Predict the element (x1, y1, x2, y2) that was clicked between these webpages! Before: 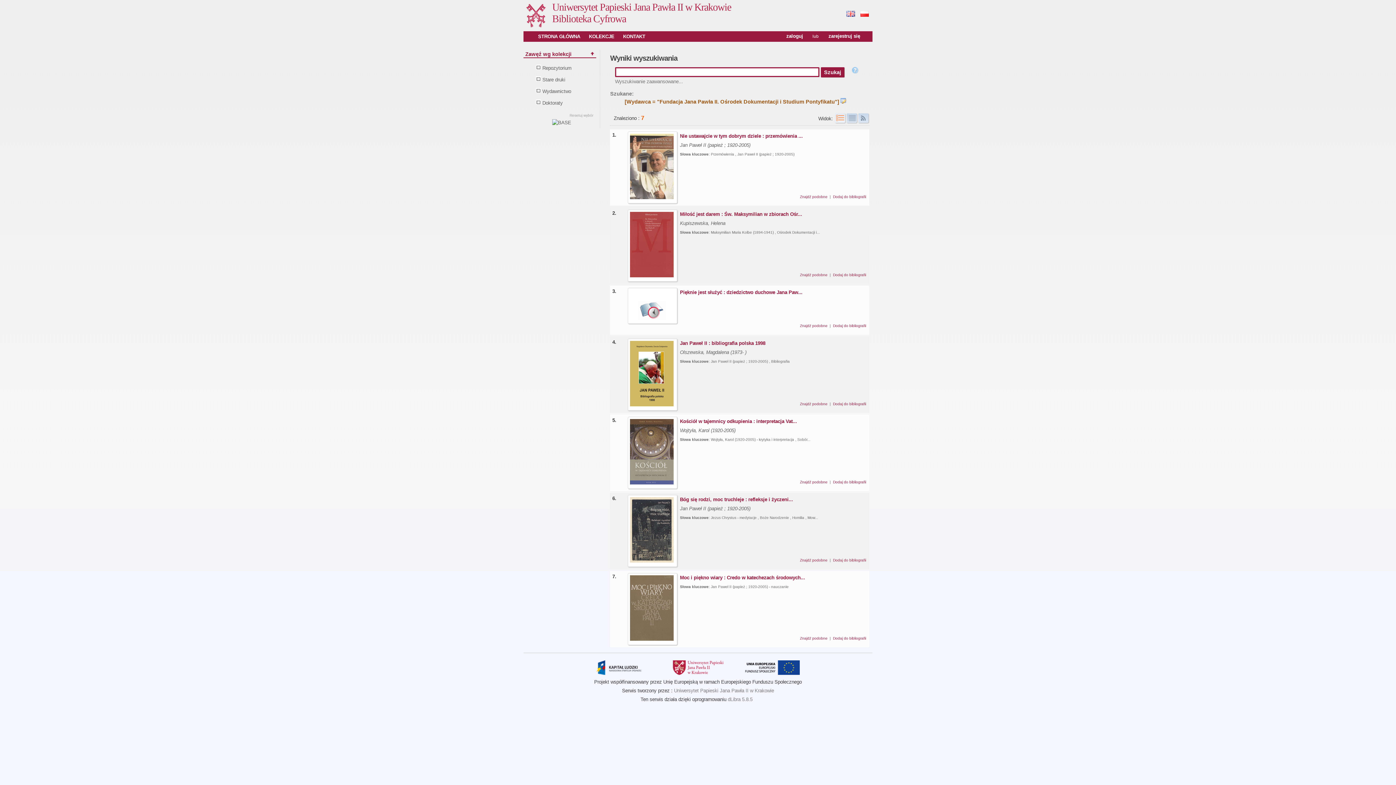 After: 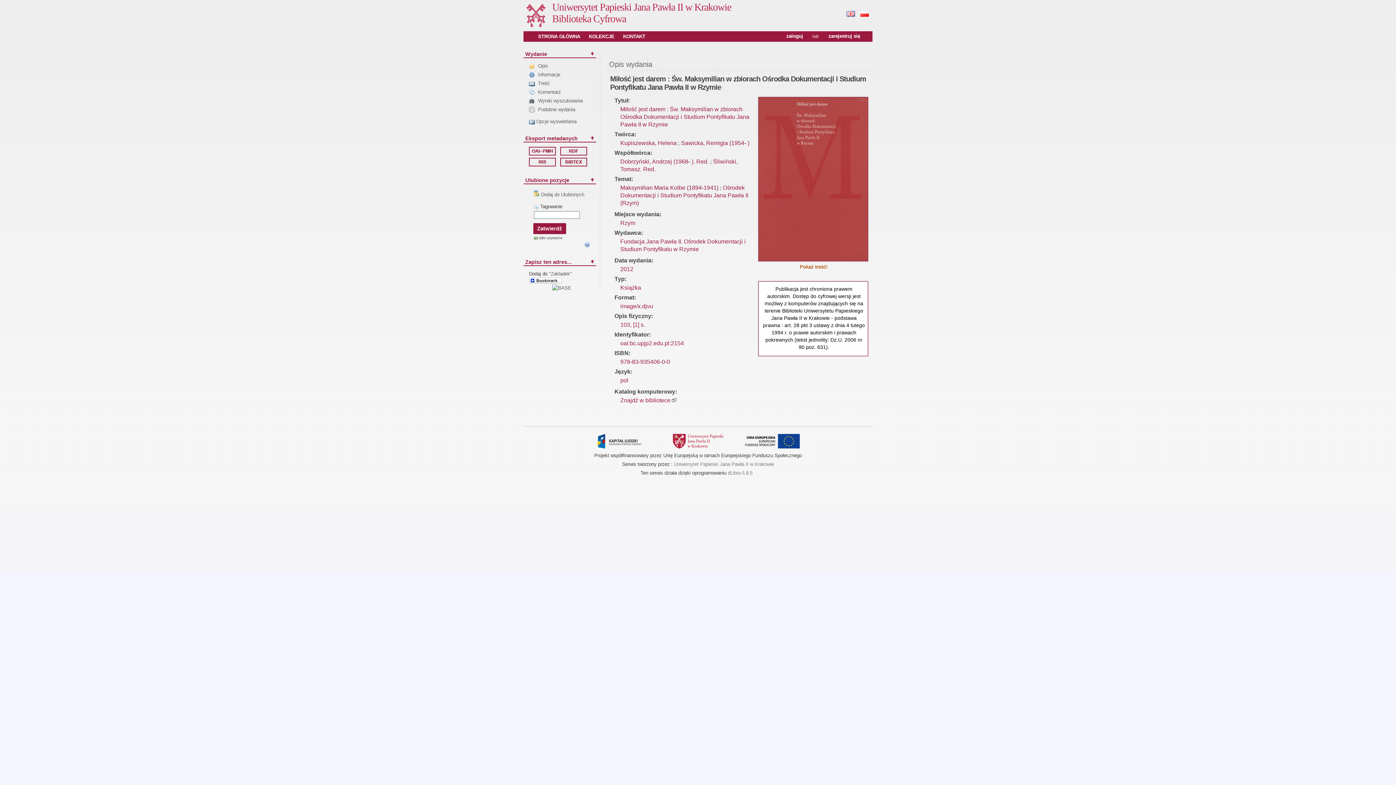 Action: bbox: (680, 211, 802, 216) label: Miłość jest darem : Św. Maksymilian w zbiorach Ośr...